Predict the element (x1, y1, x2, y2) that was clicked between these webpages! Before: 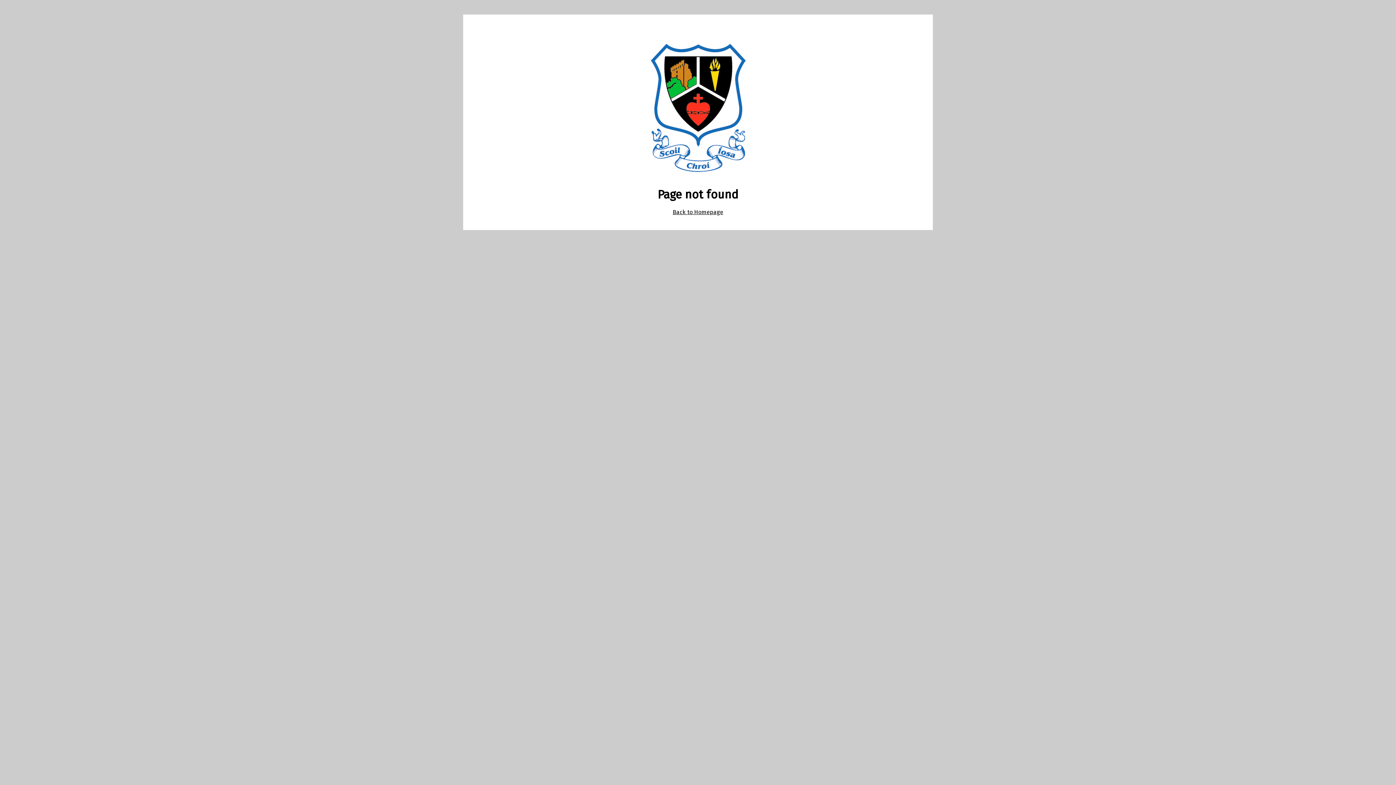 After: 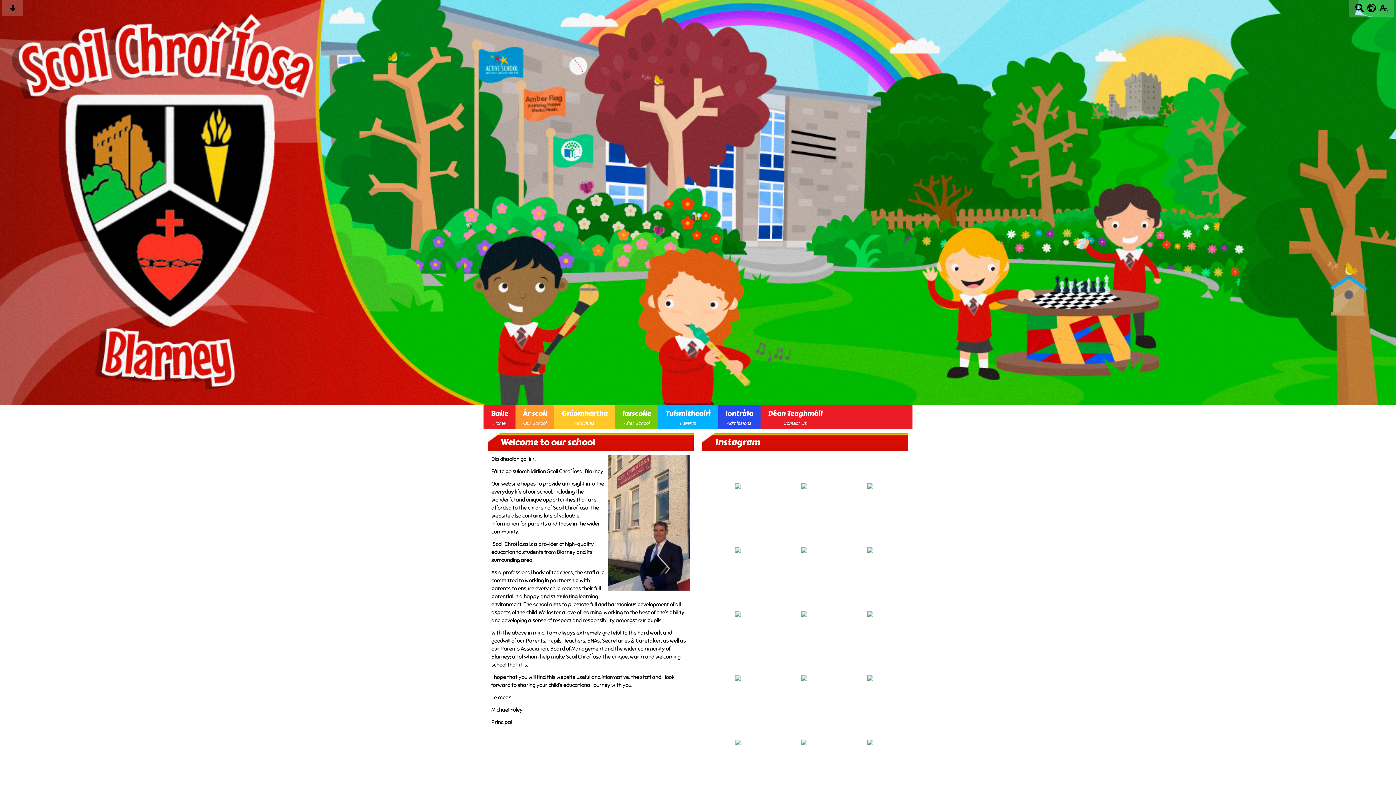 Action: bbox: (672, 208, 723, 215) label: Back to Homepage